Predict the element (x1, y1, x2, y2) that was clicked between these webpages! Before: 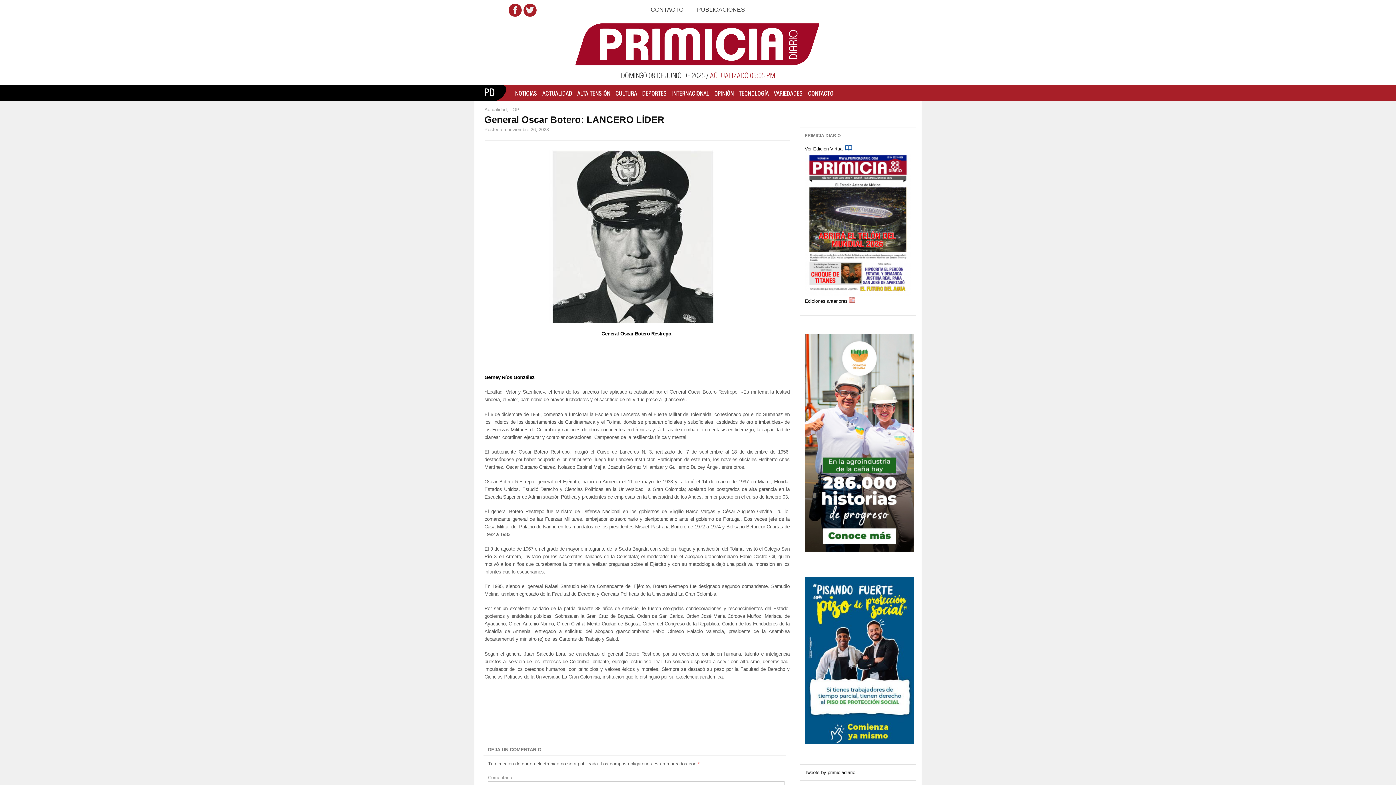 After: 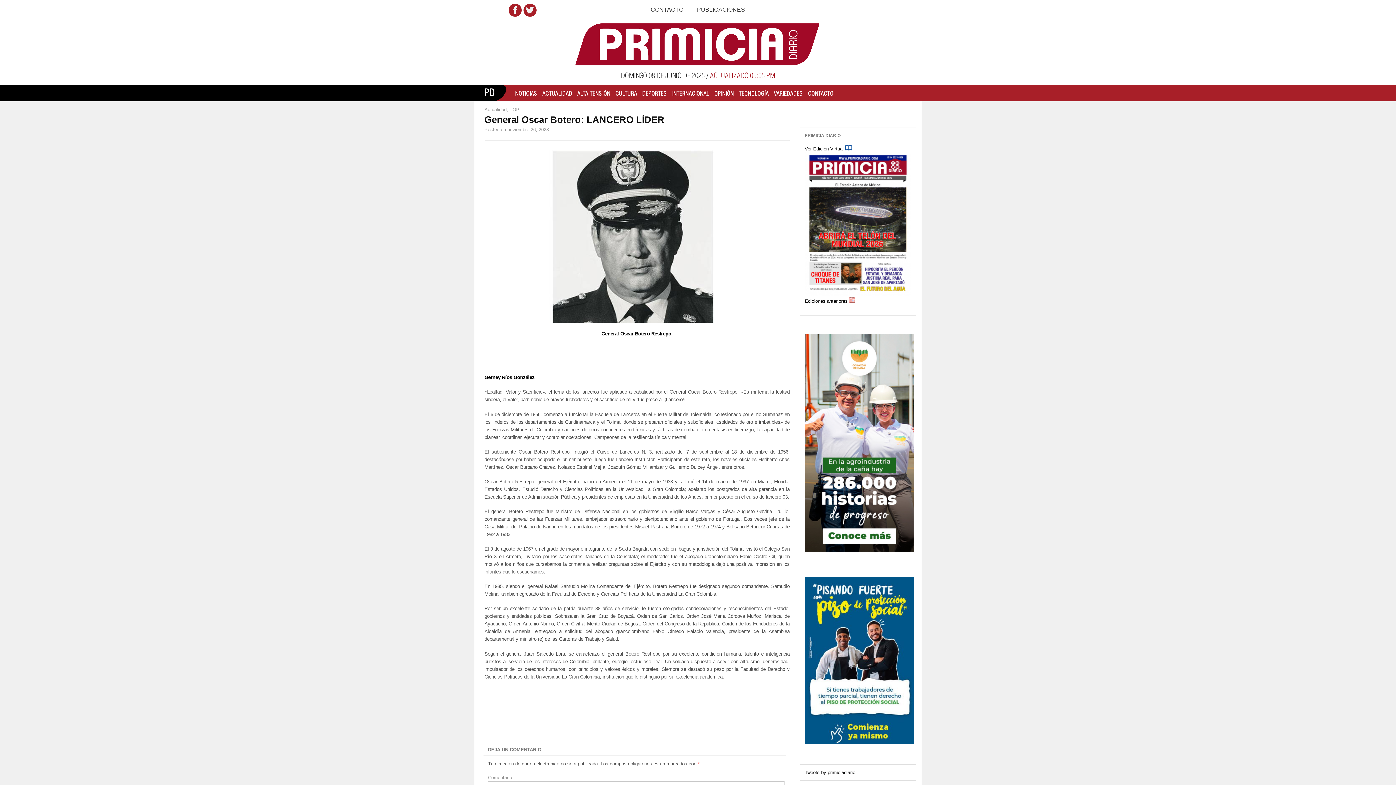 Action: bbox: (805, 740, 914, 745)